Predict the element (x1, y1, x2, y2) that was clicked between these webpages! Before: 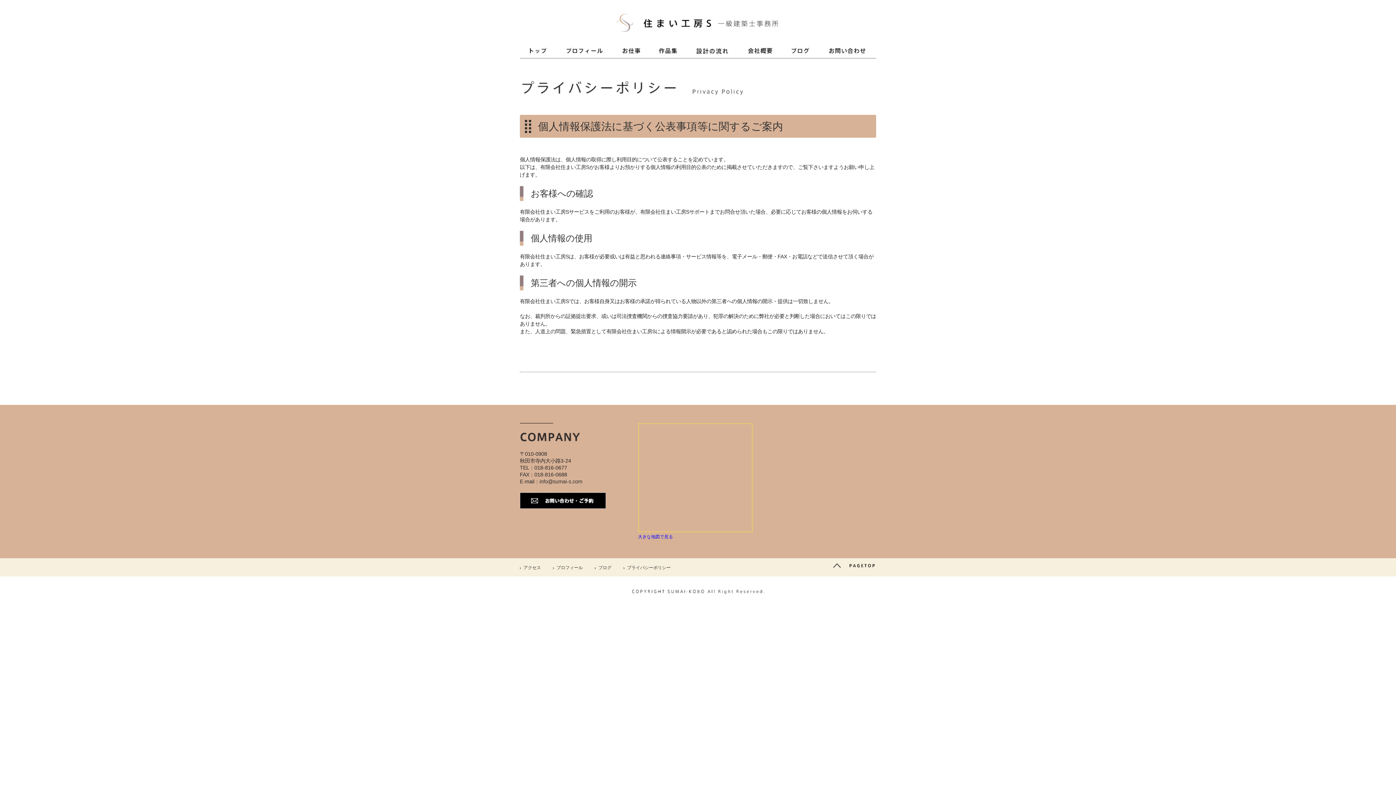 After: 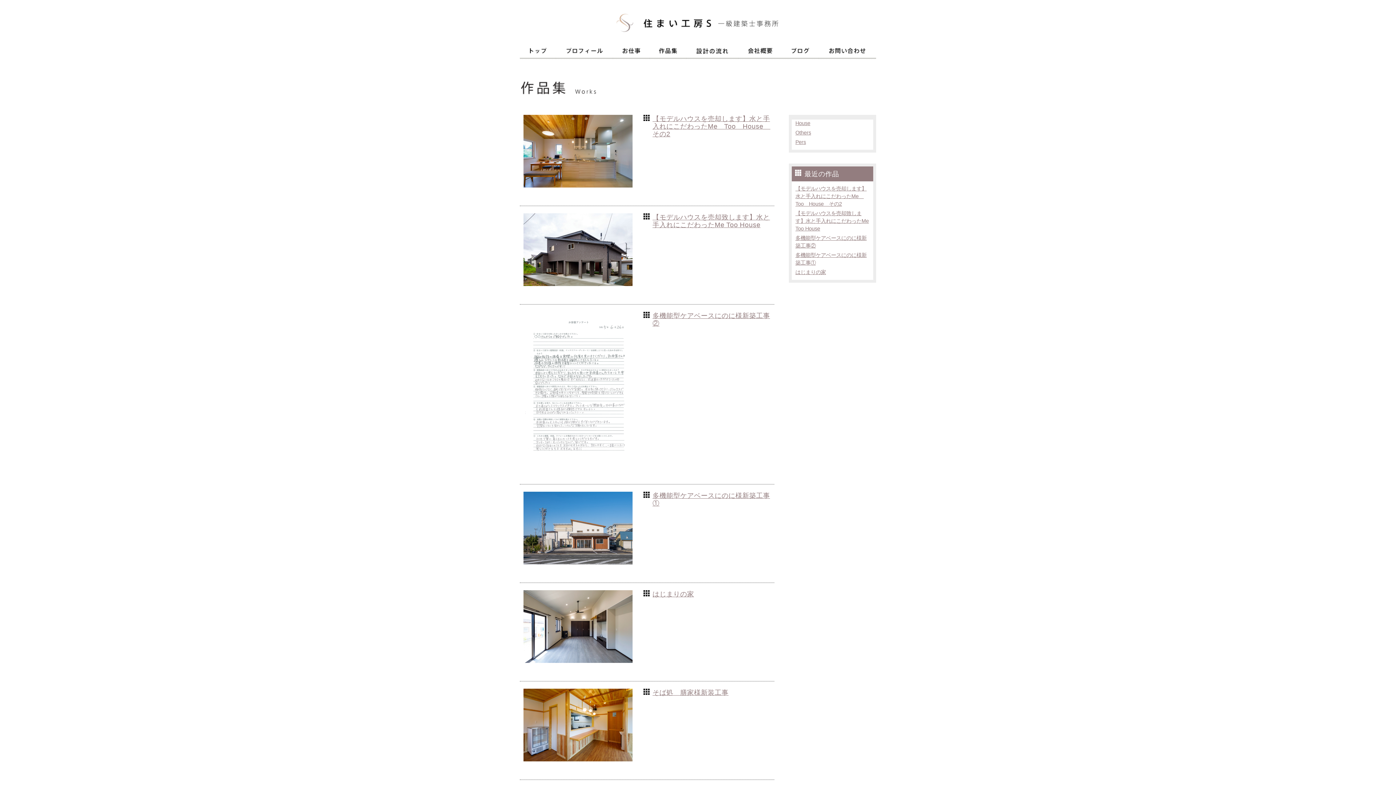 Action: bbox: (649, 45, 686, 58)